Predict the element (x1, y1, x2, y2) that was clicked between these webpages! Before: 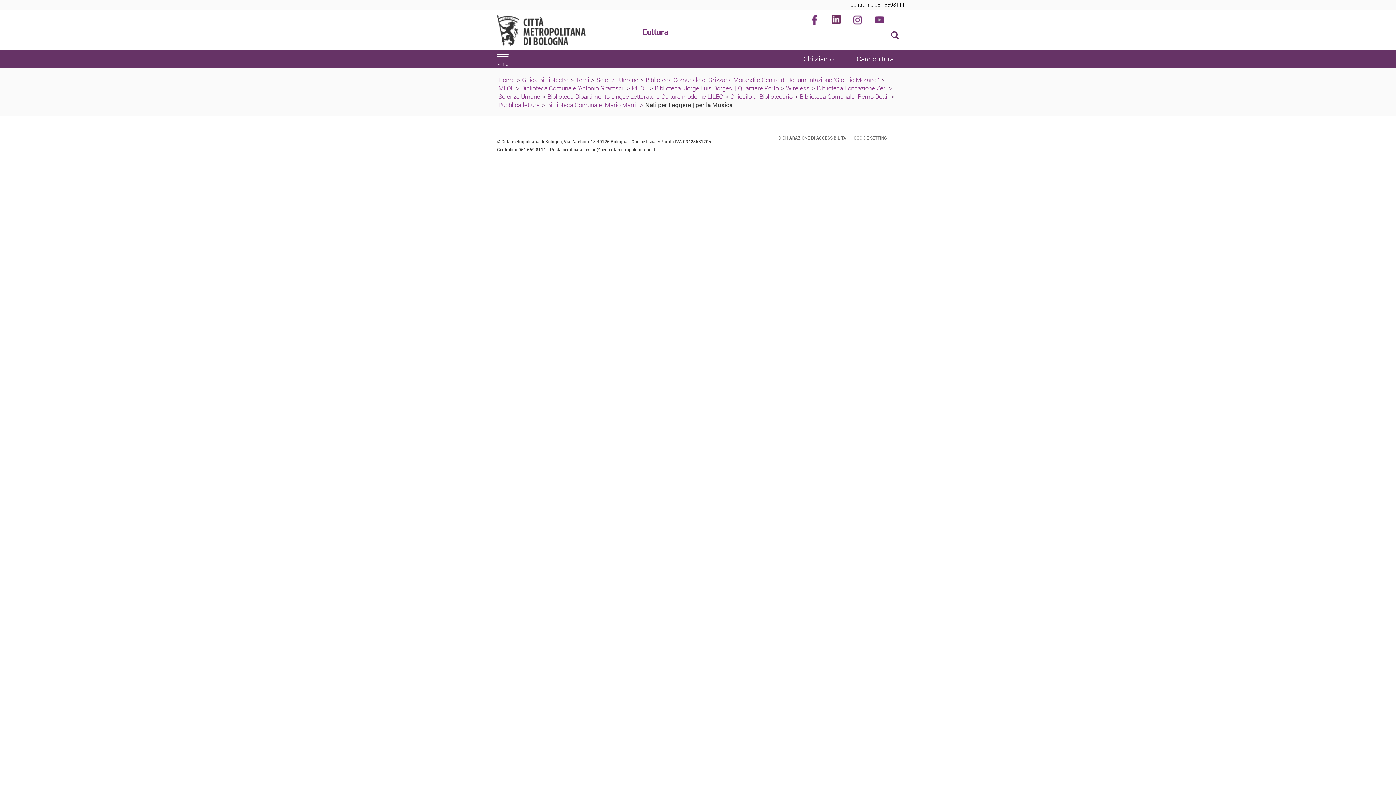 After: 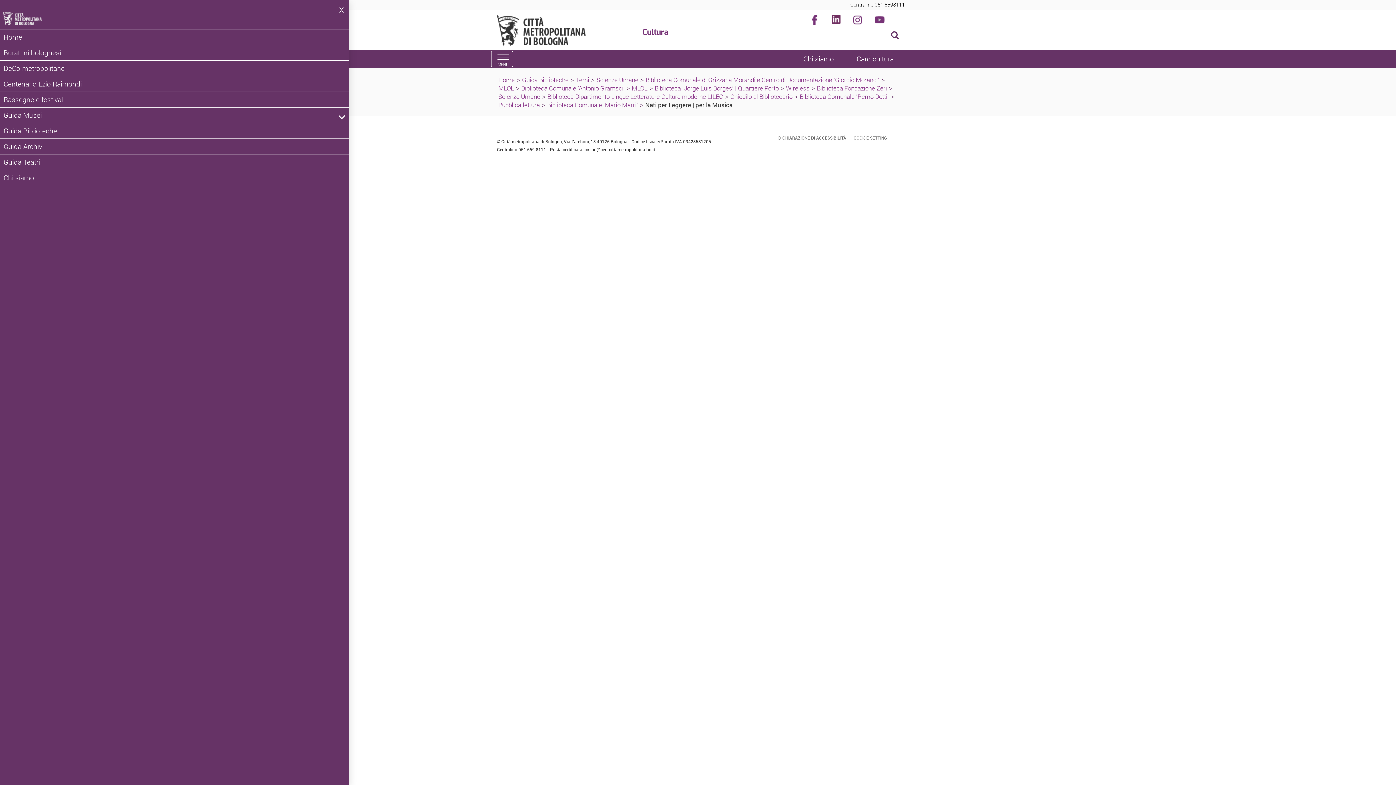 Action: label: Toggle navigation
MENÙ bbox: (491, 50, 512, 67)